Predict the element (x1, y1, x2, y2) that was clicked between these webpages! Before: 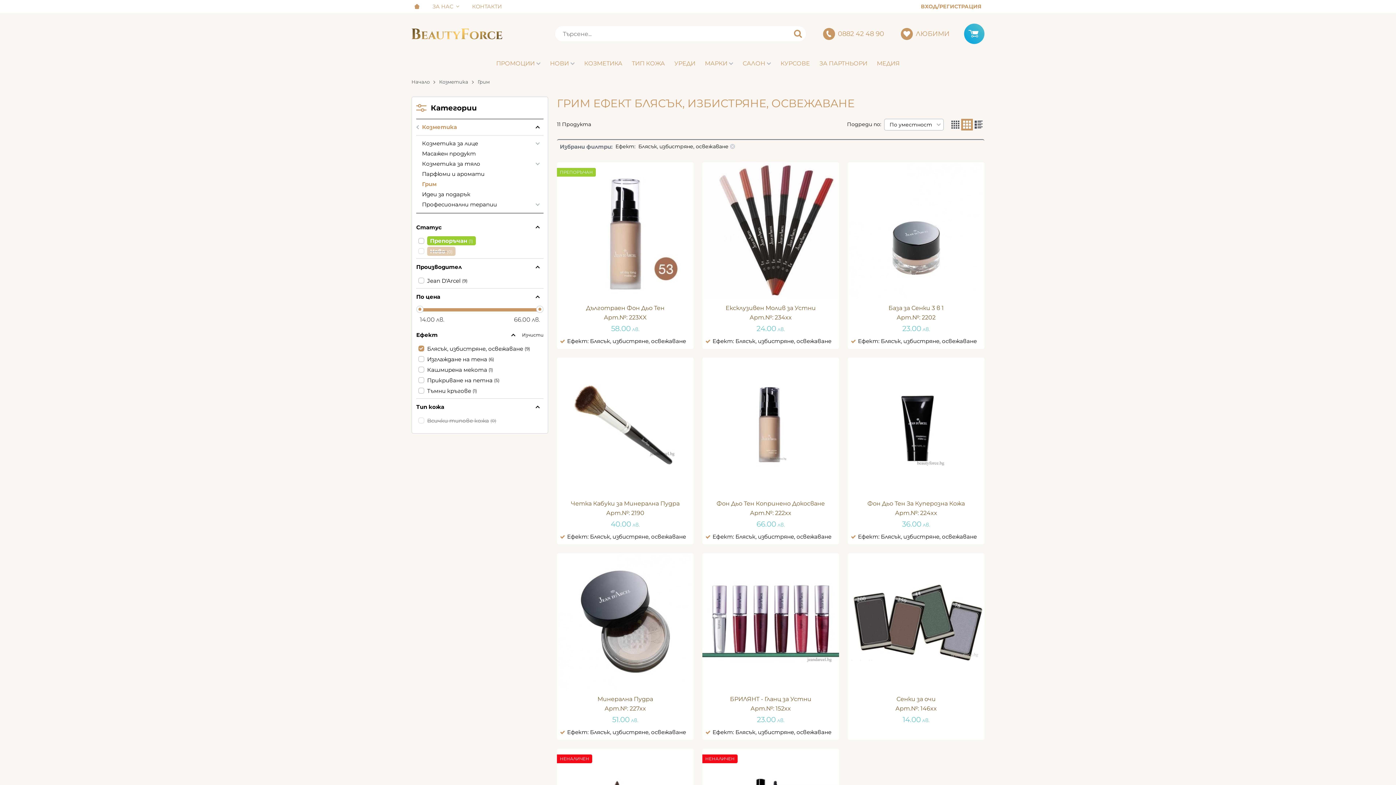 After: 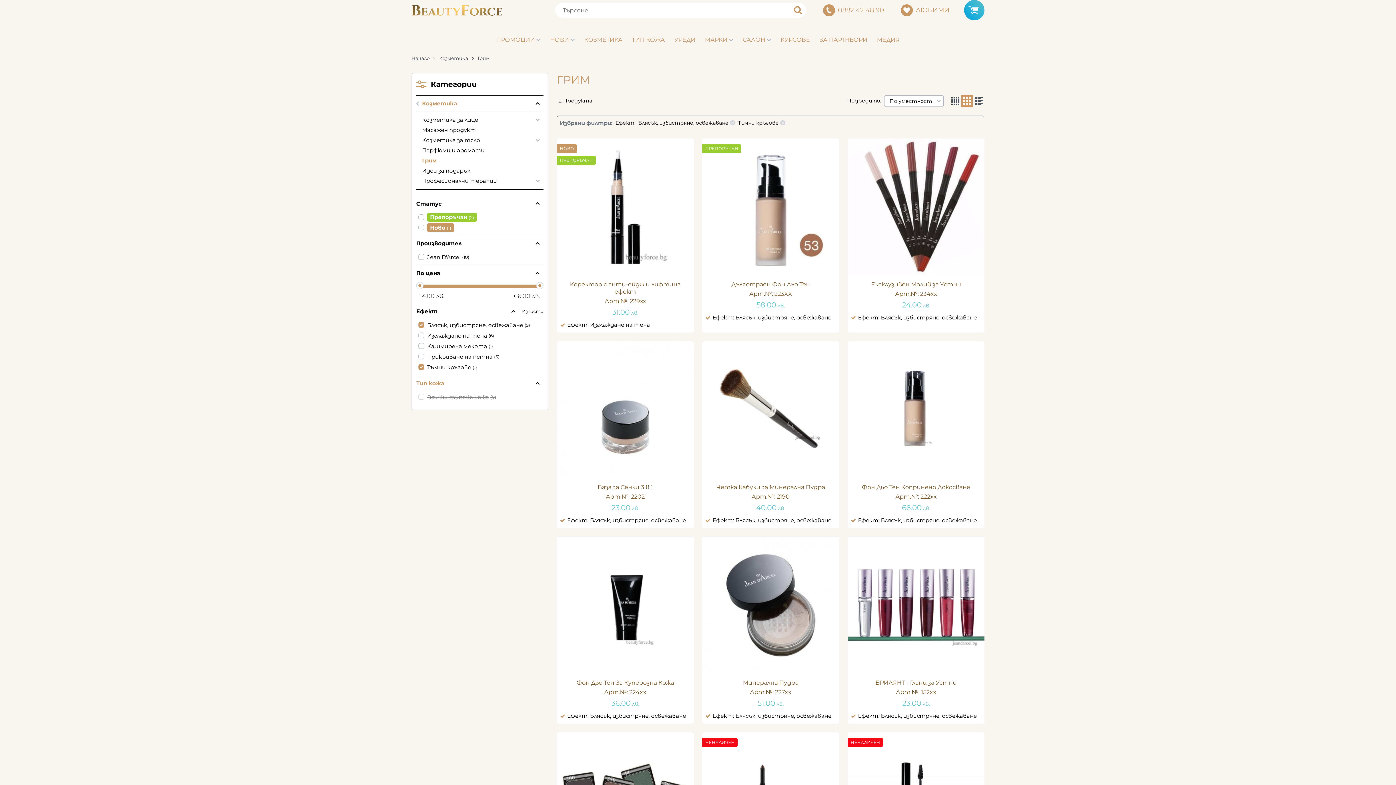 Action: label: Тъмни кръгове bbox: (427, 387, 471, 394)